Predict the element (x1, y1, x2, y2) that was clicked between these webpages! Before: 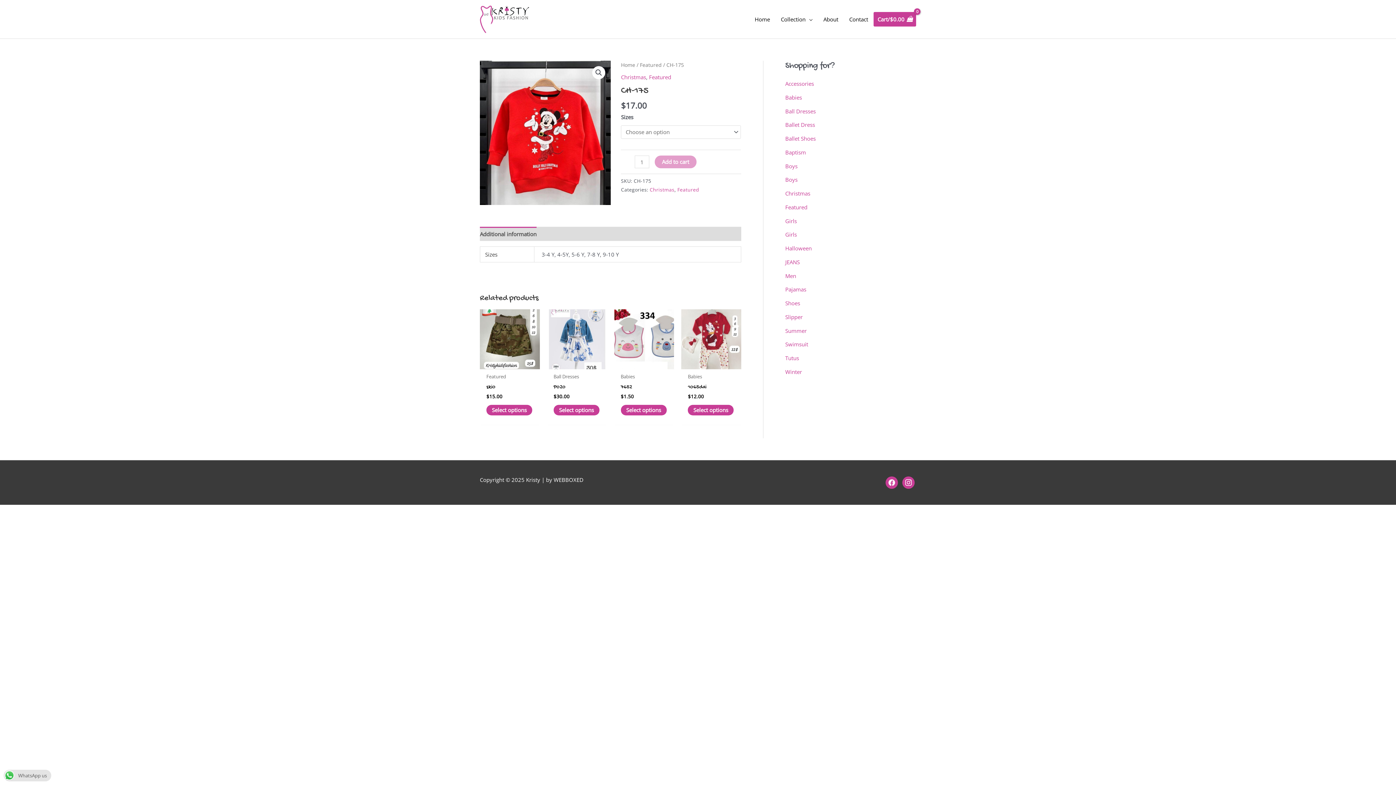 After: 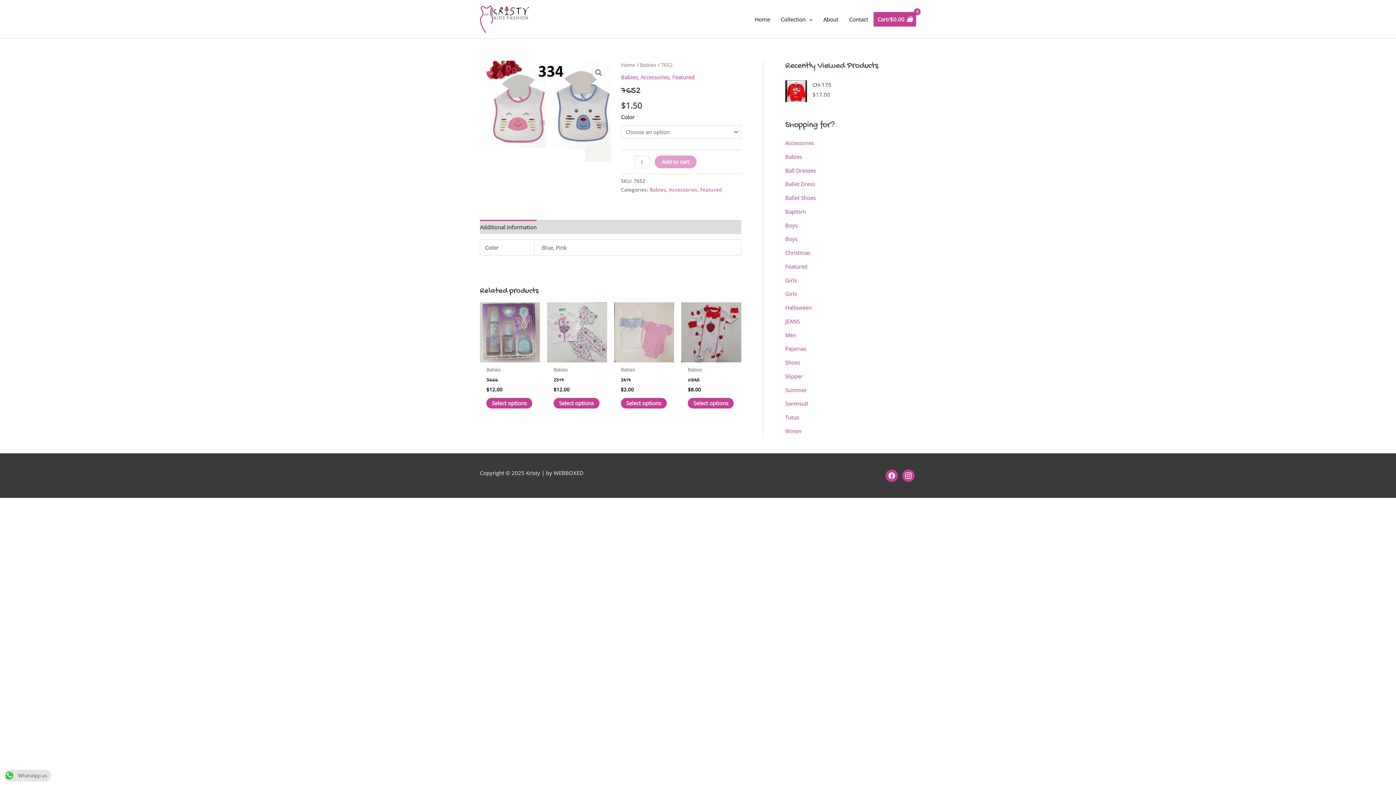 Action: bbox: (620, 384, 667, 393) label: 7652